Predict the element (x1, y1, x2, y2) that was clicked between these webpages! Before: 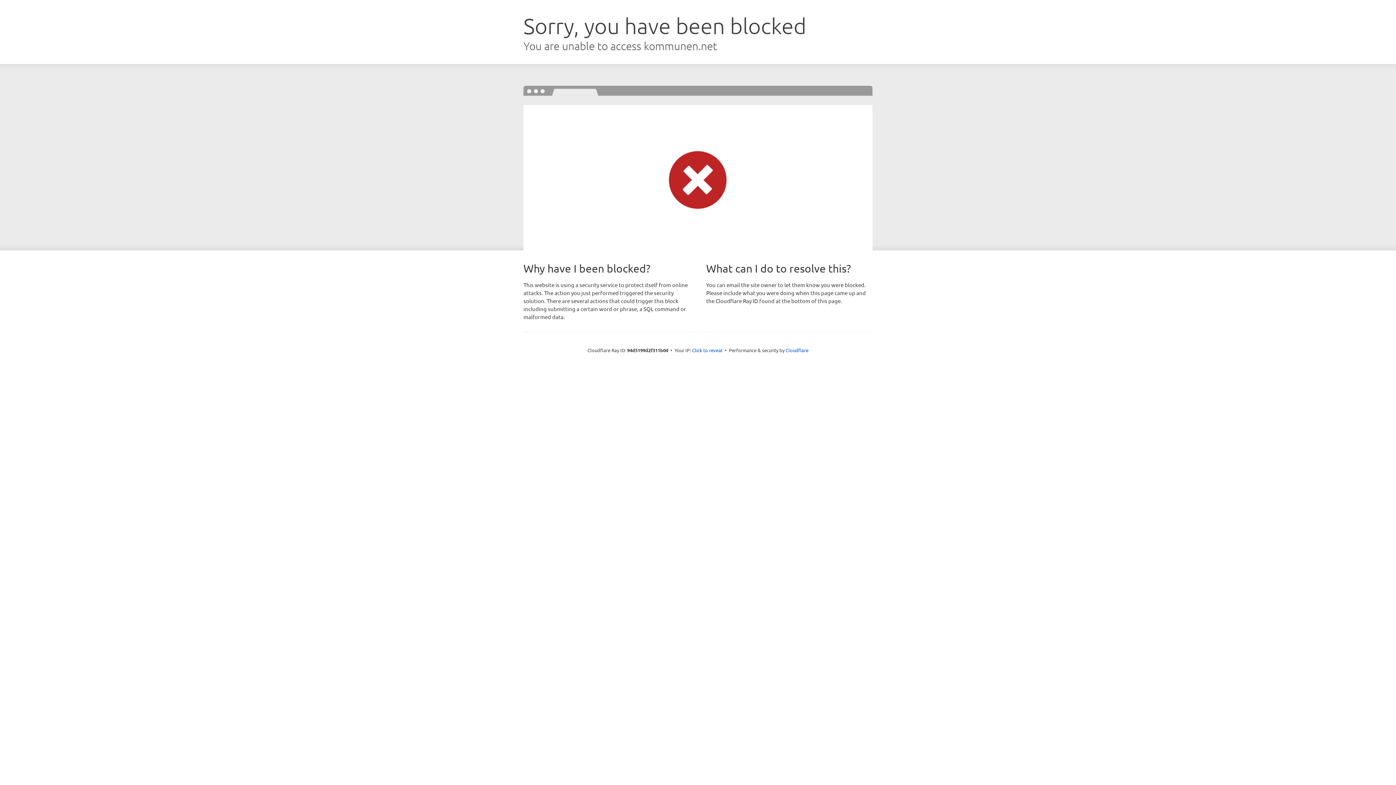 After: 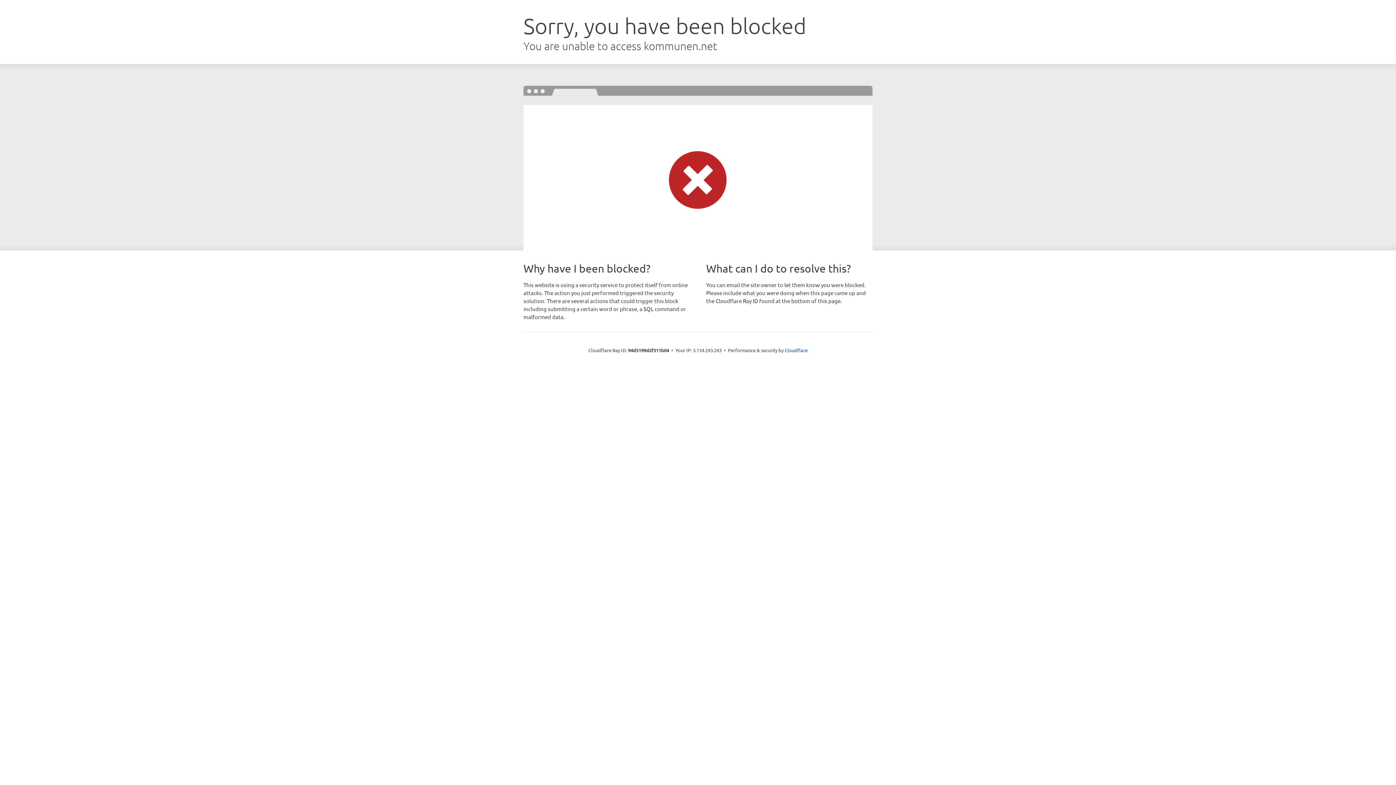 Action: label: Click to reveal bbox: (692, 346, 722, 353)